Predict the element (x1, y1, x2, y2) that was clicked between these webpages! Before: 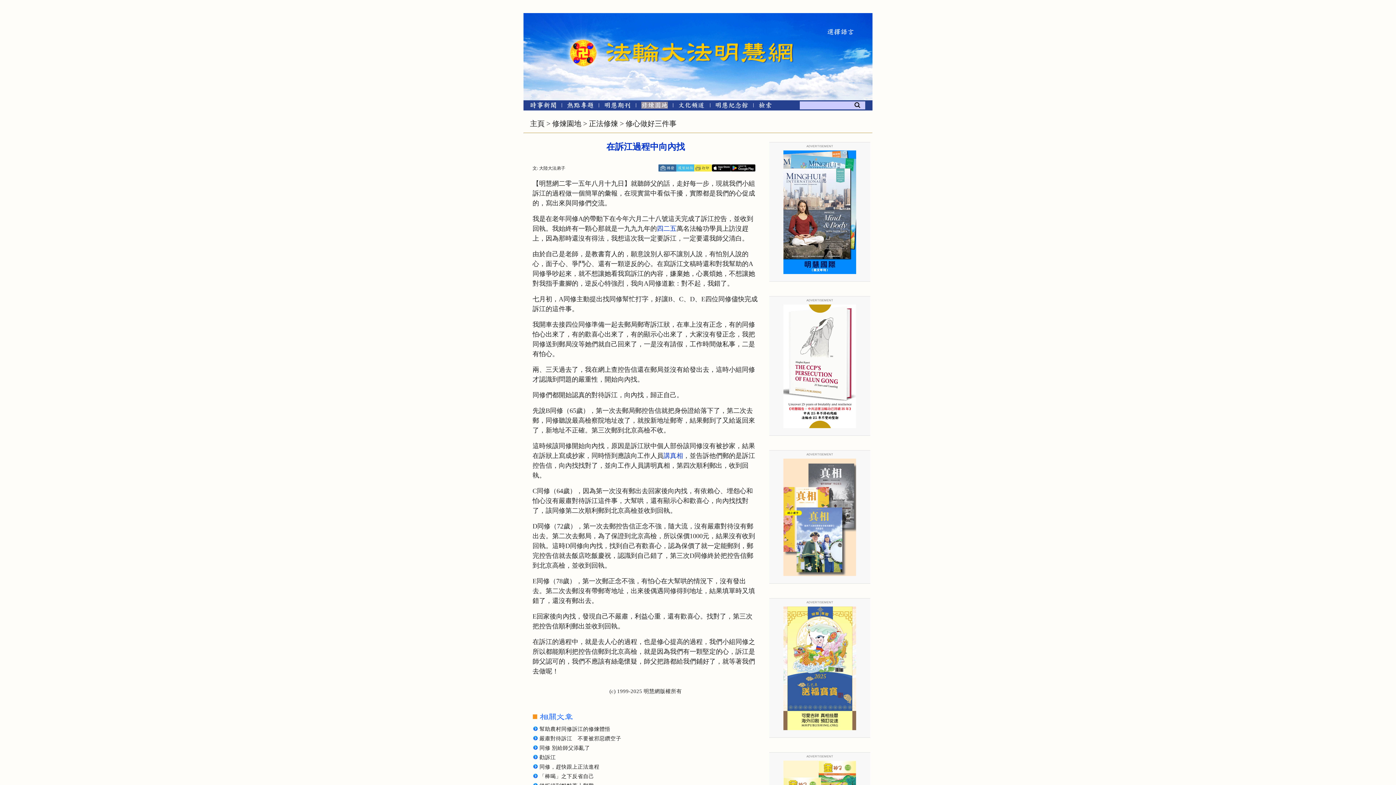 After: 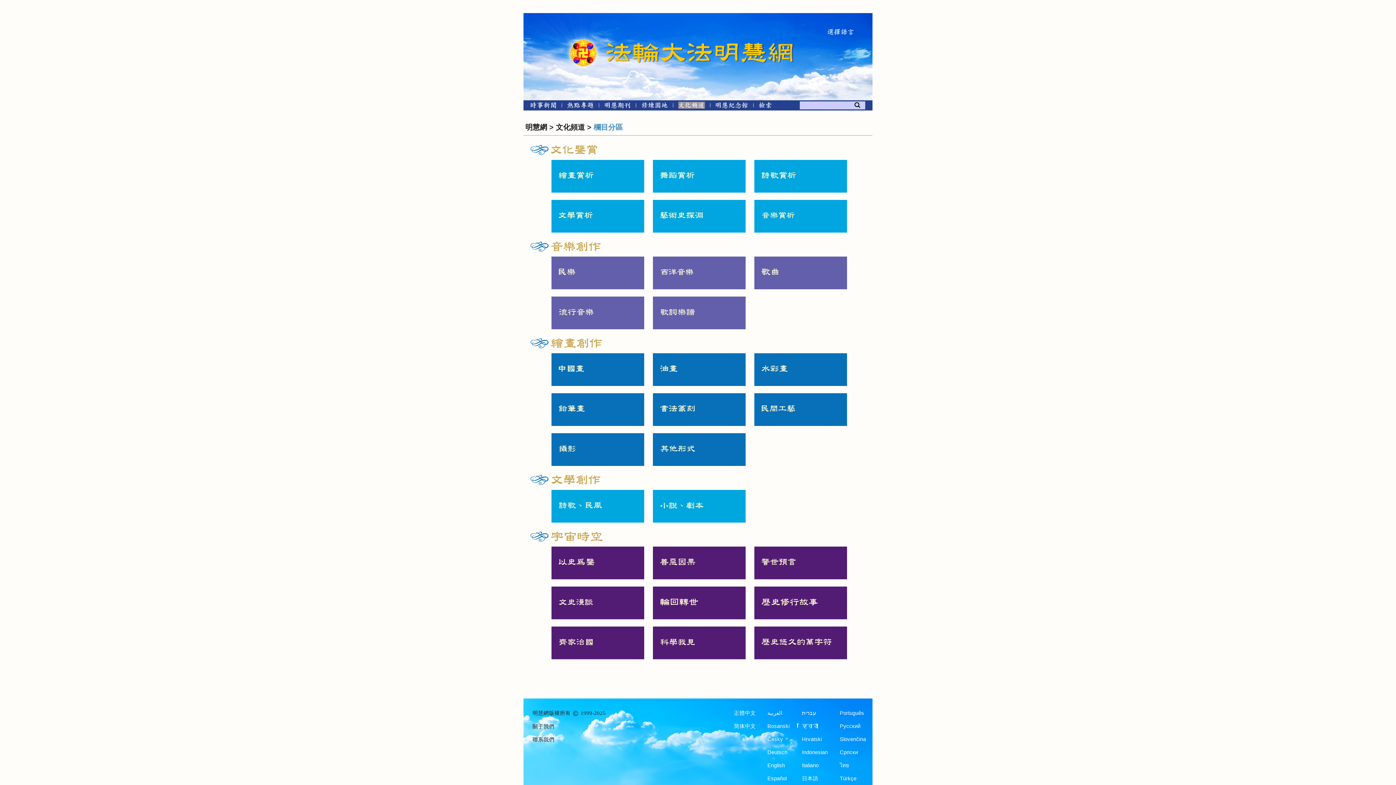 Action: bbox: (678, 103, 705, 109) label: 文化頻道